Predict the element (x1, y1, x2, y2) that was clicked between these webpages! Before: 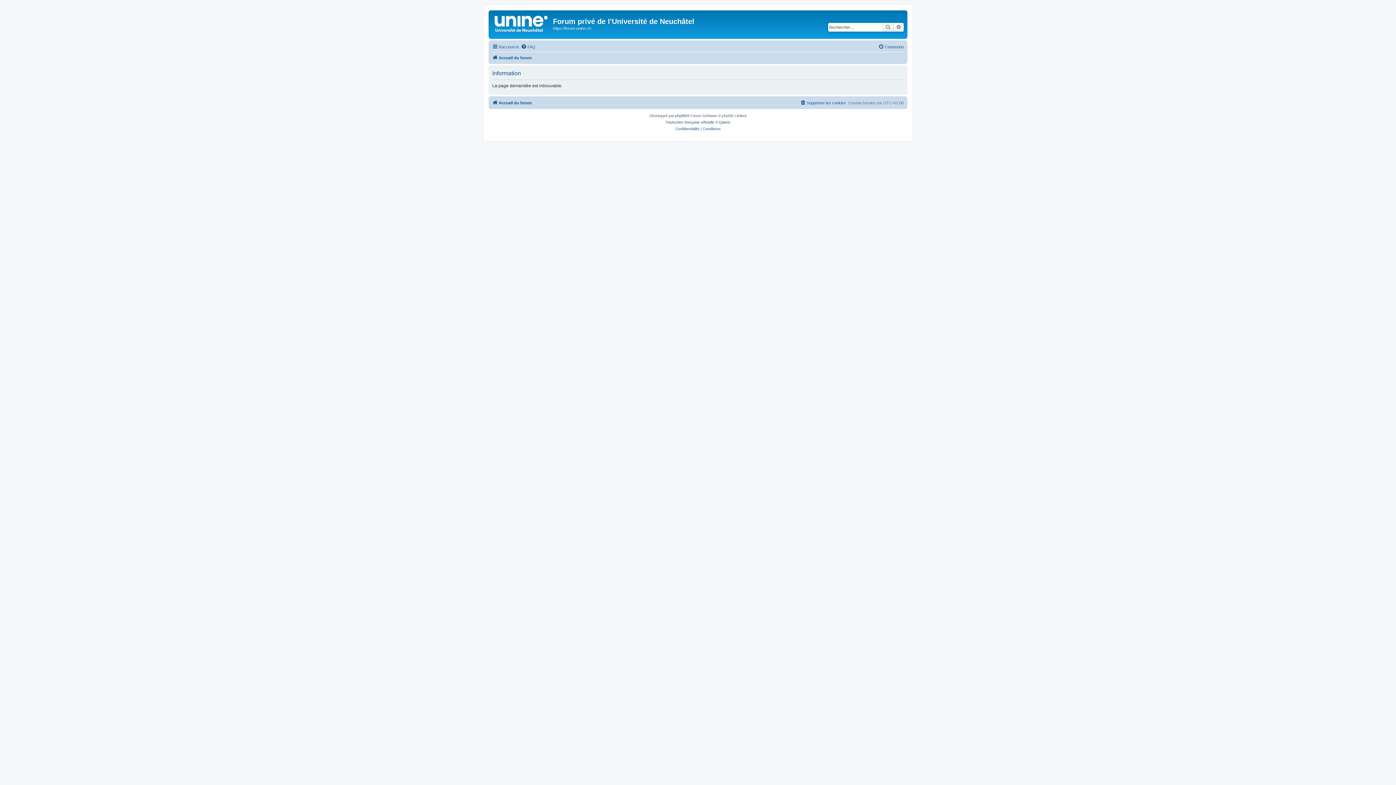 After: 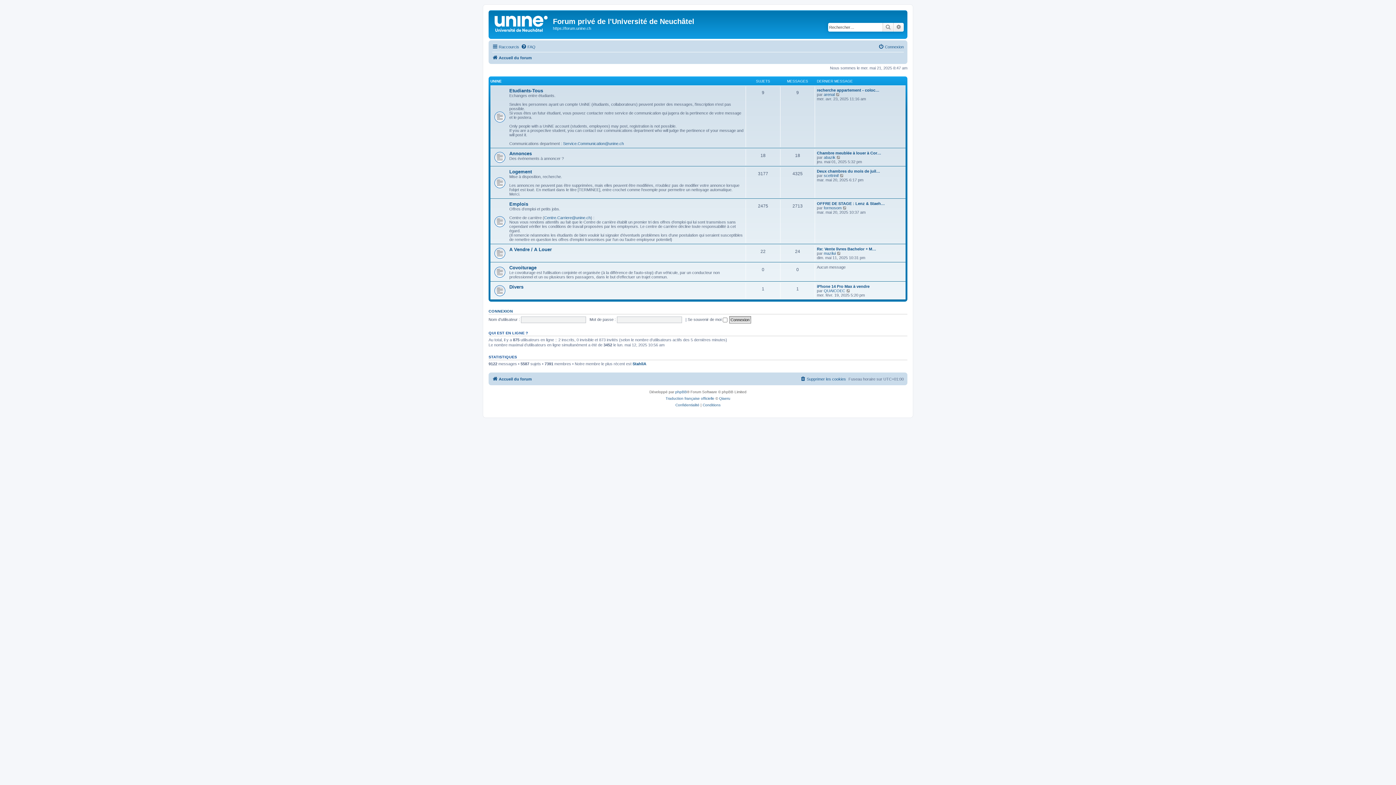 Action: bbox: (492, 53, 532, 62) label: Accueil du forum